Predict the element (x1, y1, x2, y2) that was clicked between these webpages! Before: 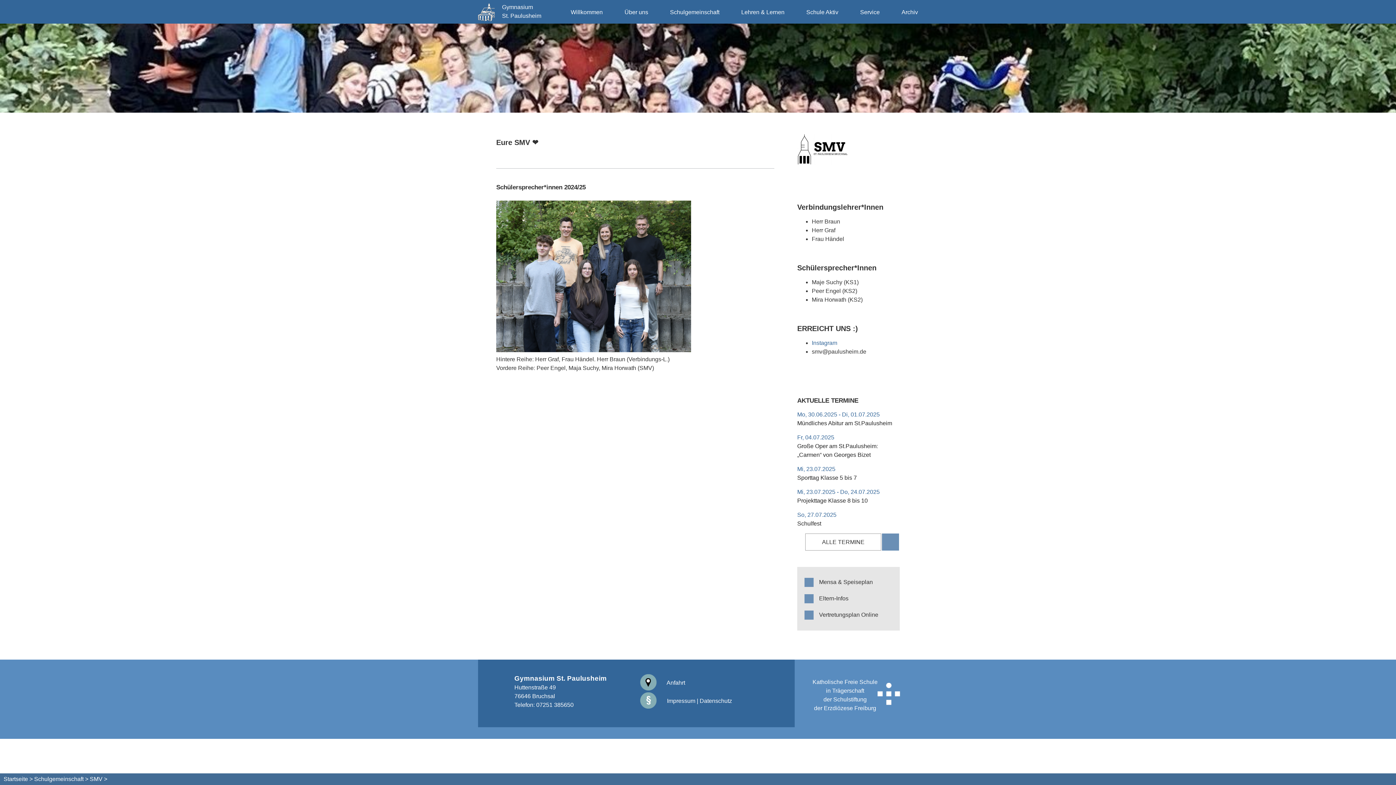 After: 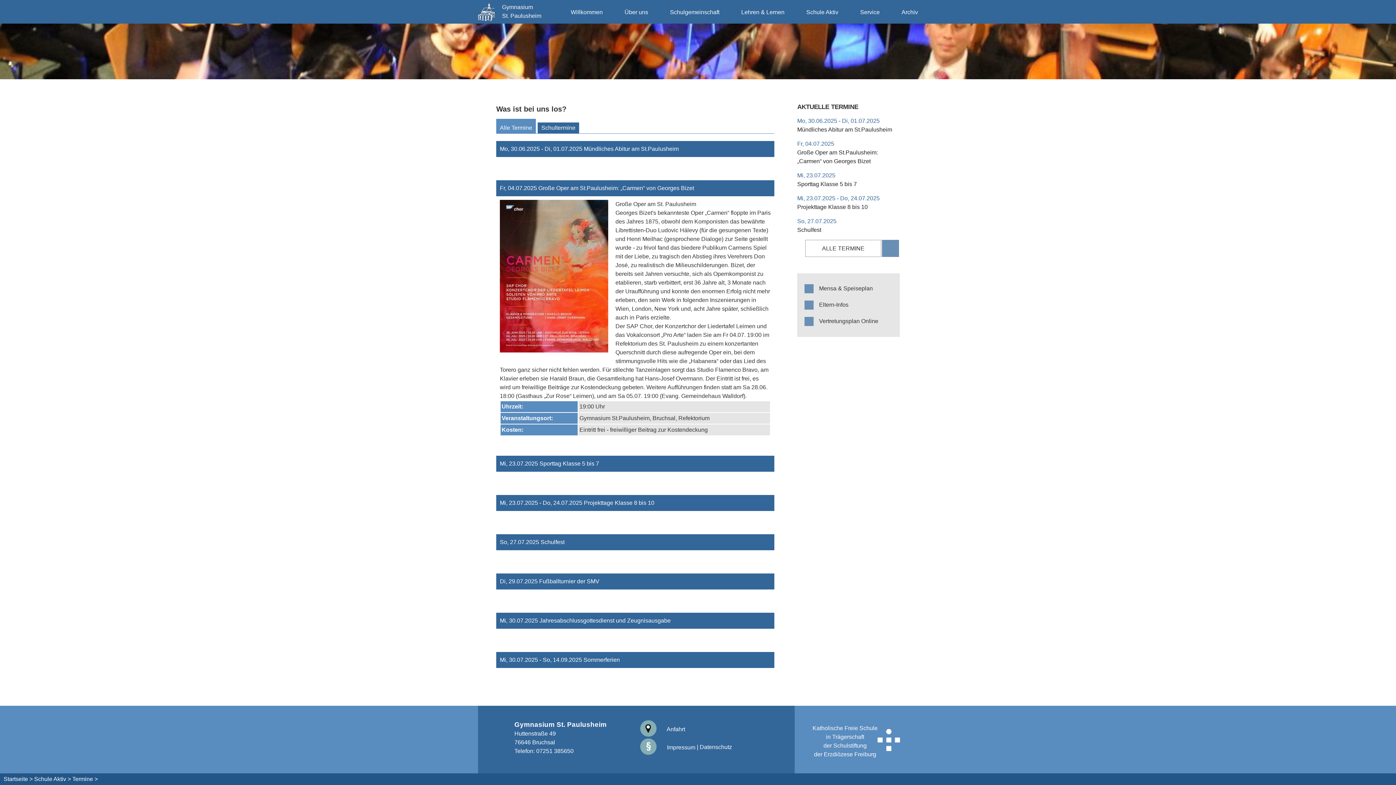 Action: bbox: (797, 420, 892, 426) label: Mündliches Abitur am St.Paulusheim